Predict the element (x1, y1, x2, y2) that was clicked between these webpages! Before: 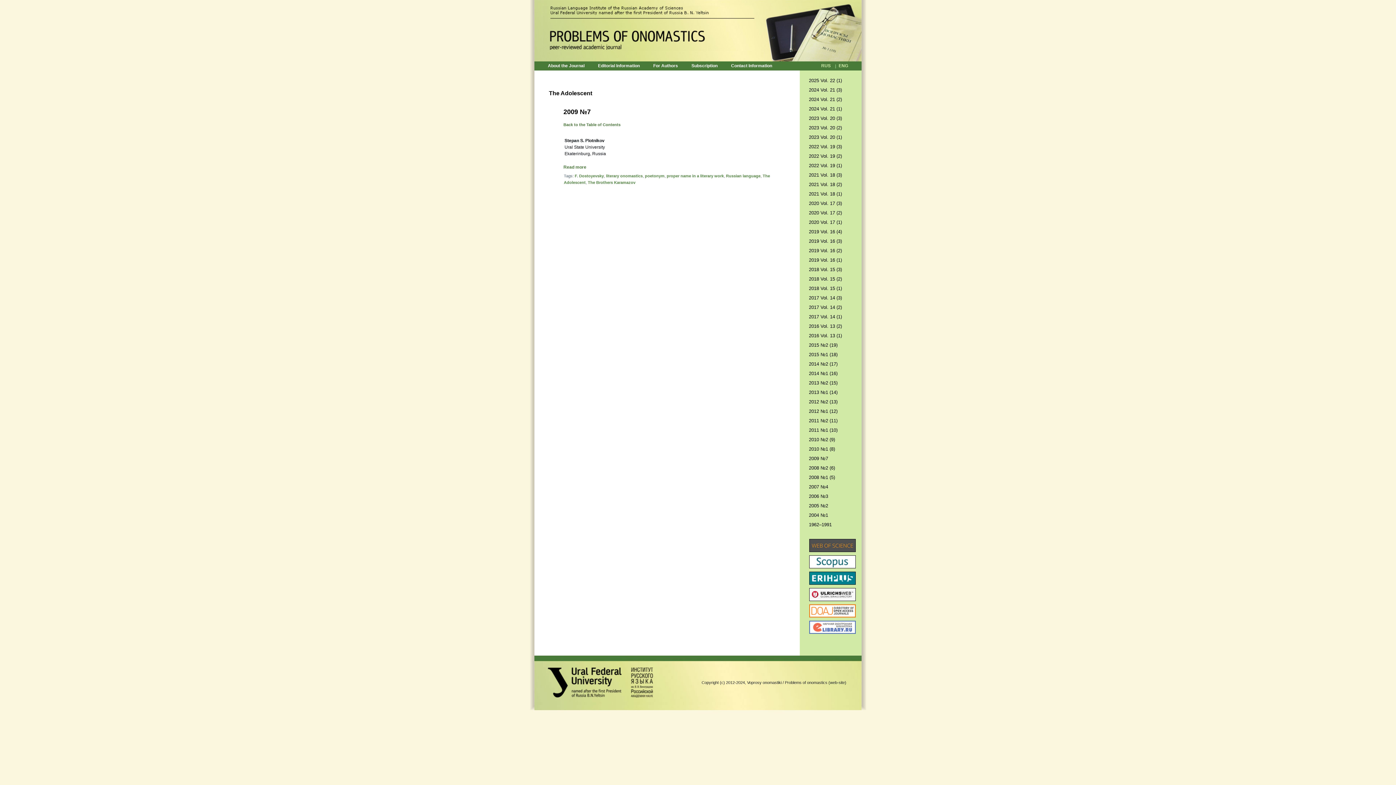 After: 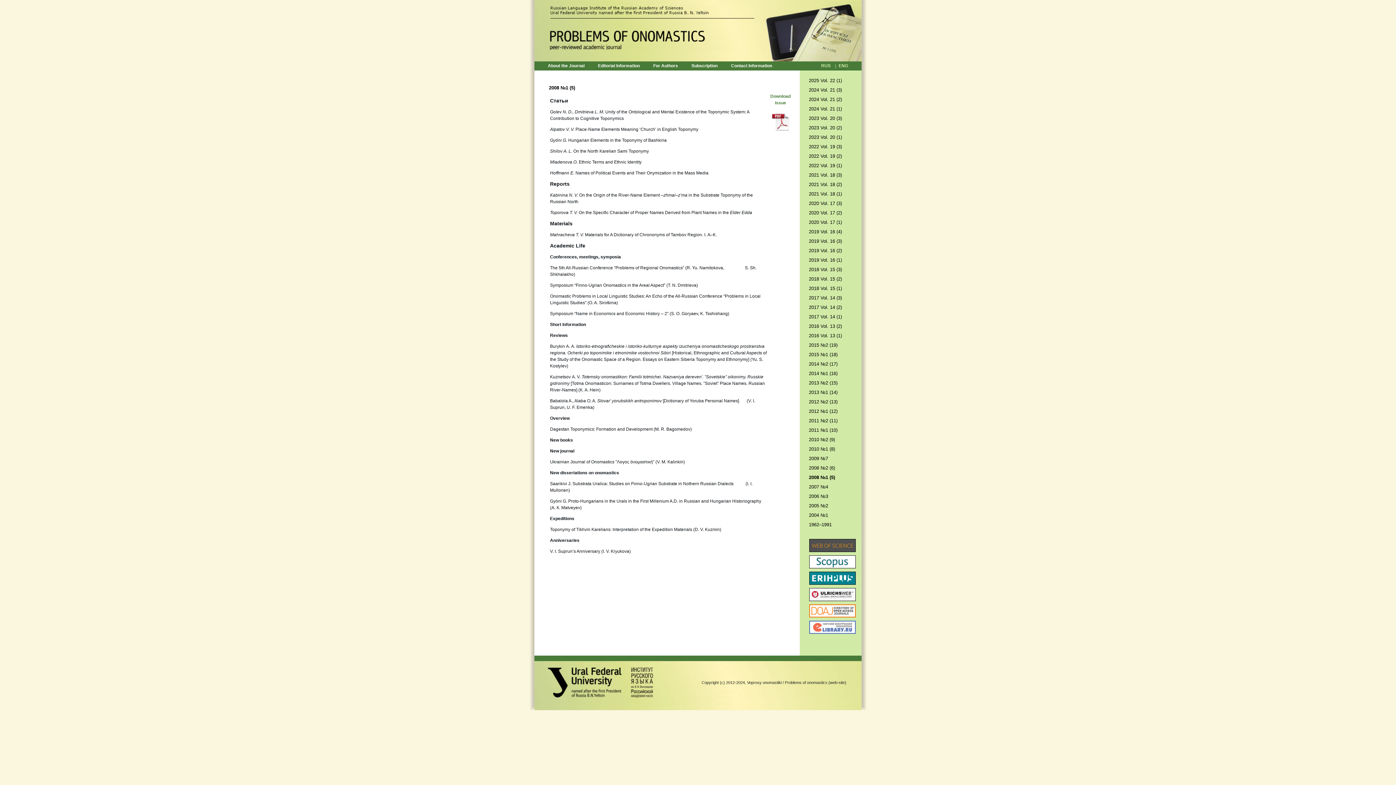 Action: label: 2008 №1 (5) bbox: (809, 474, 835, 480)